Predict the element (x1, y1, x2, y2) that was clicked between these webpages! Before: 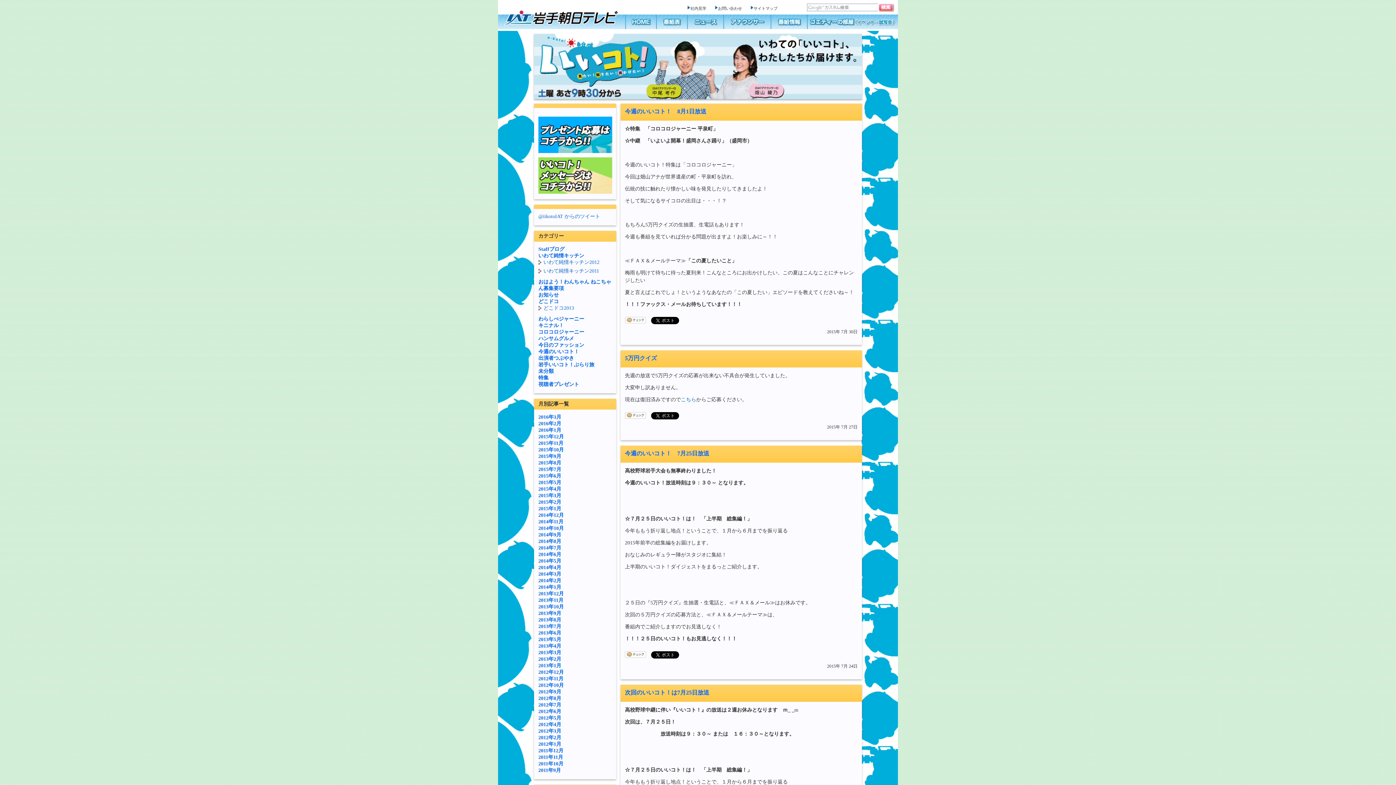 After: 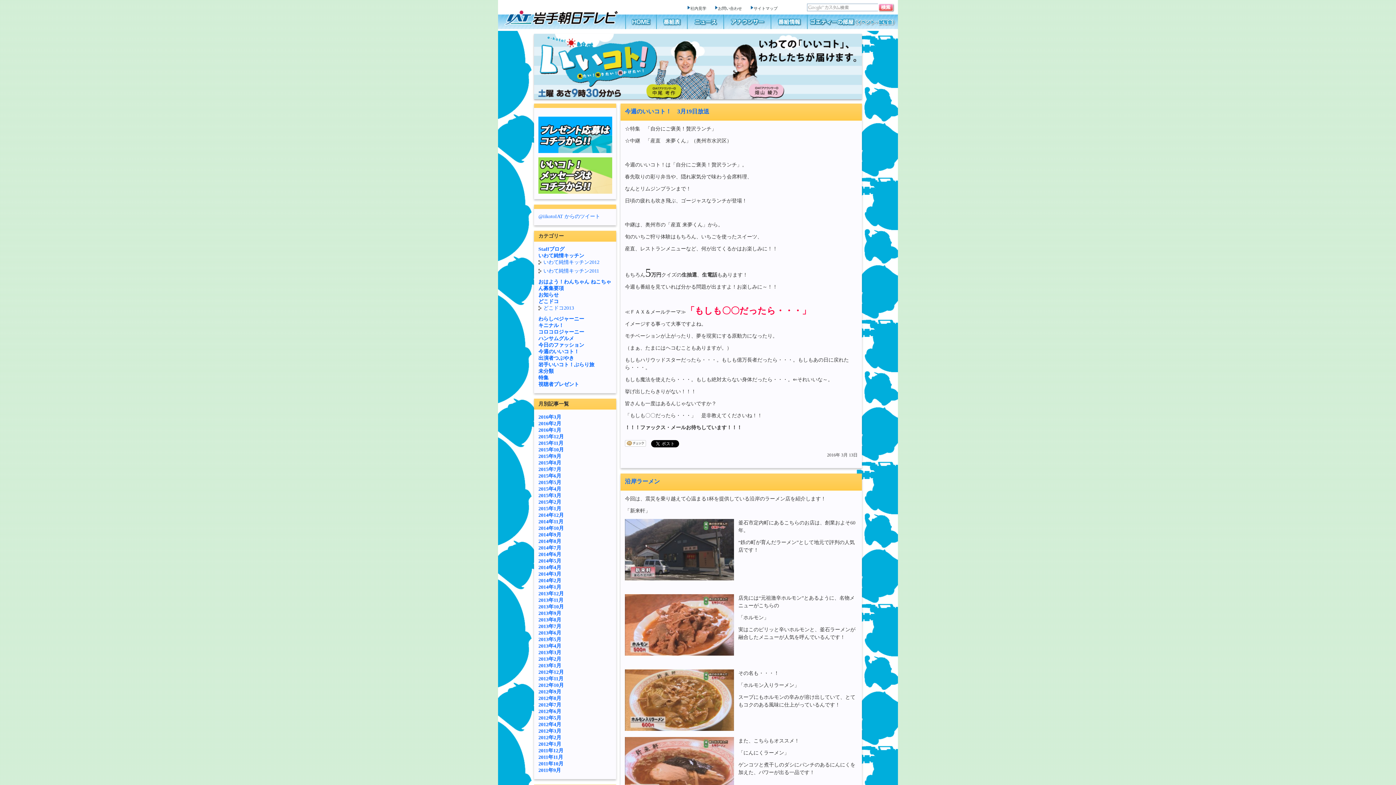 Action: bbox: (538, 414, 561, 420) label: 2016年3月